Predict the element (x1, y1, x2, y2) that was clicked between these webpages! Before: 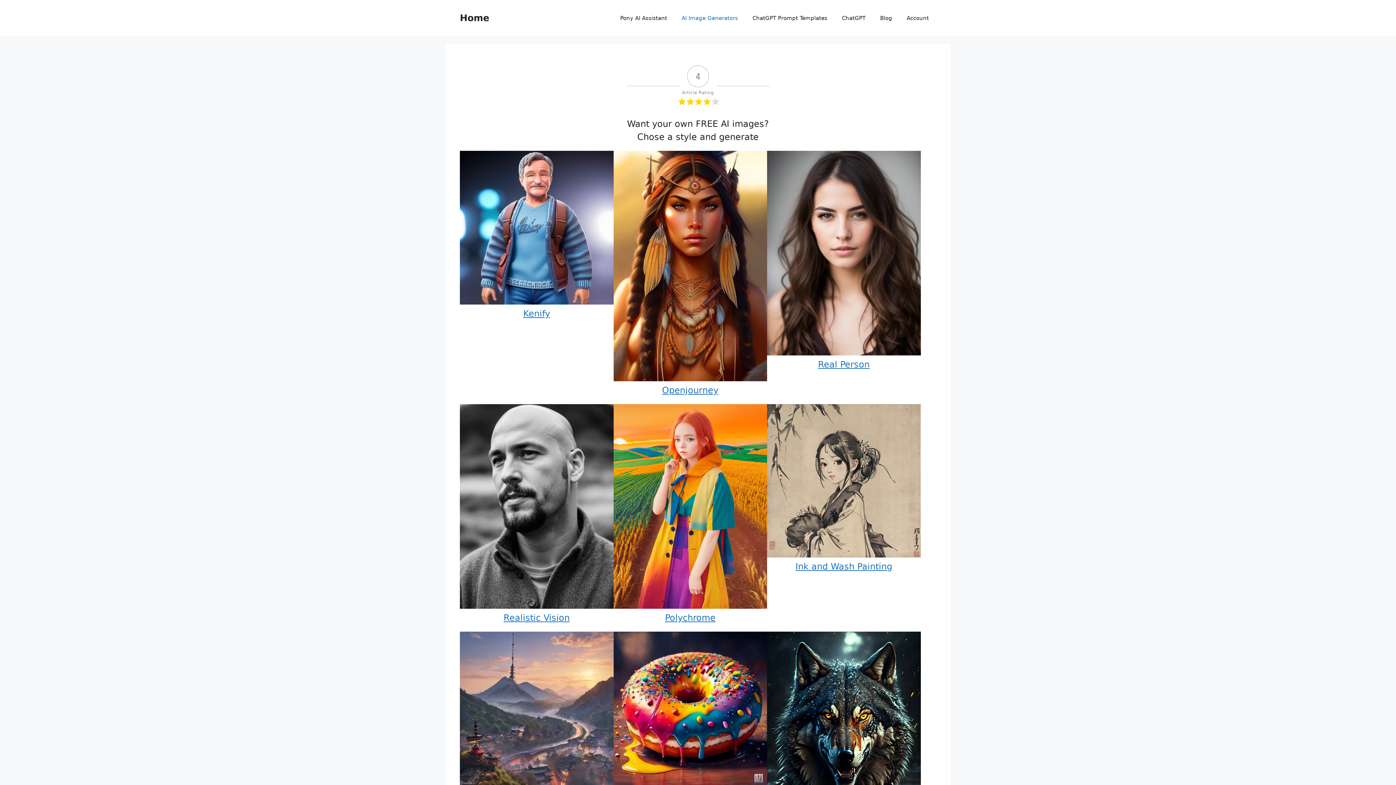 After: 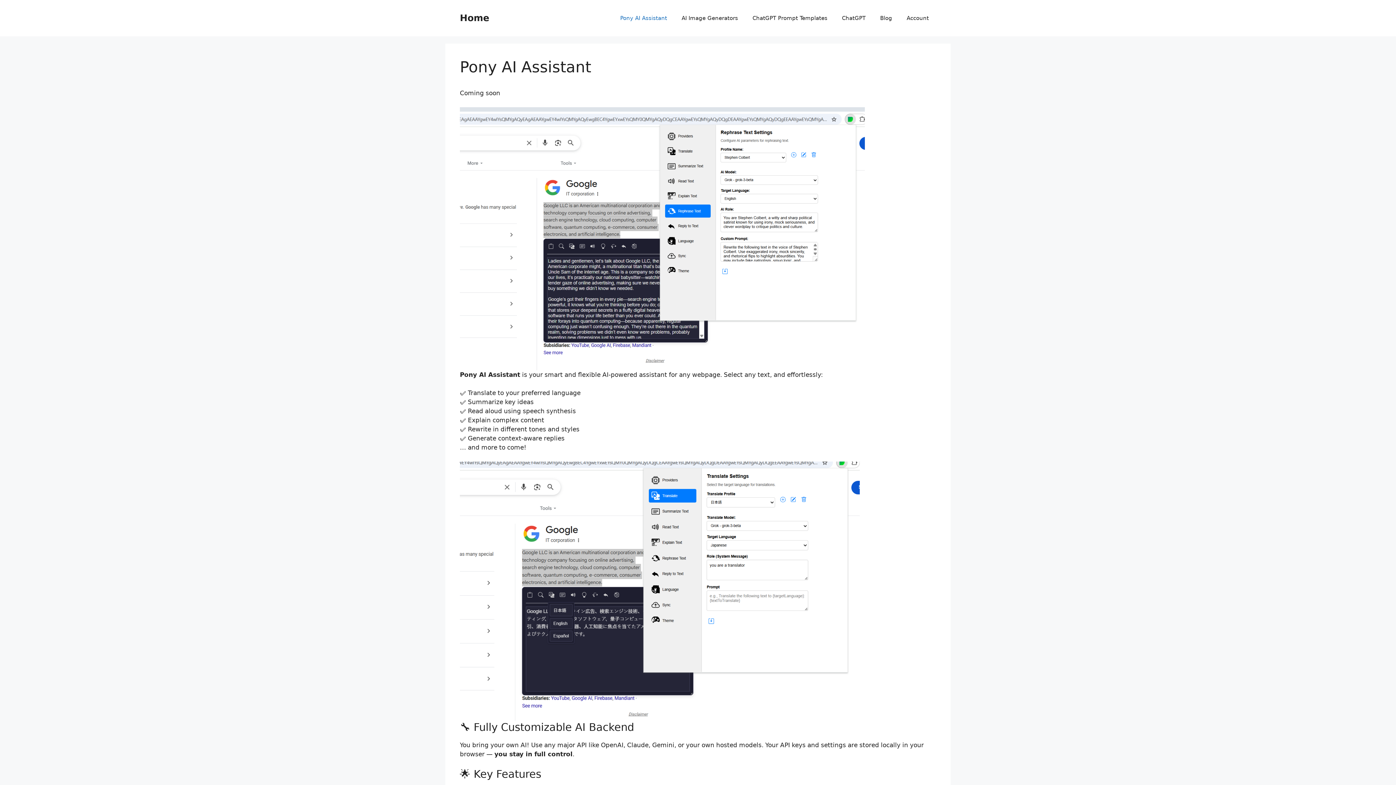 Action: bbox: (613, 7, 674, 29) label: Pony AI Assistant